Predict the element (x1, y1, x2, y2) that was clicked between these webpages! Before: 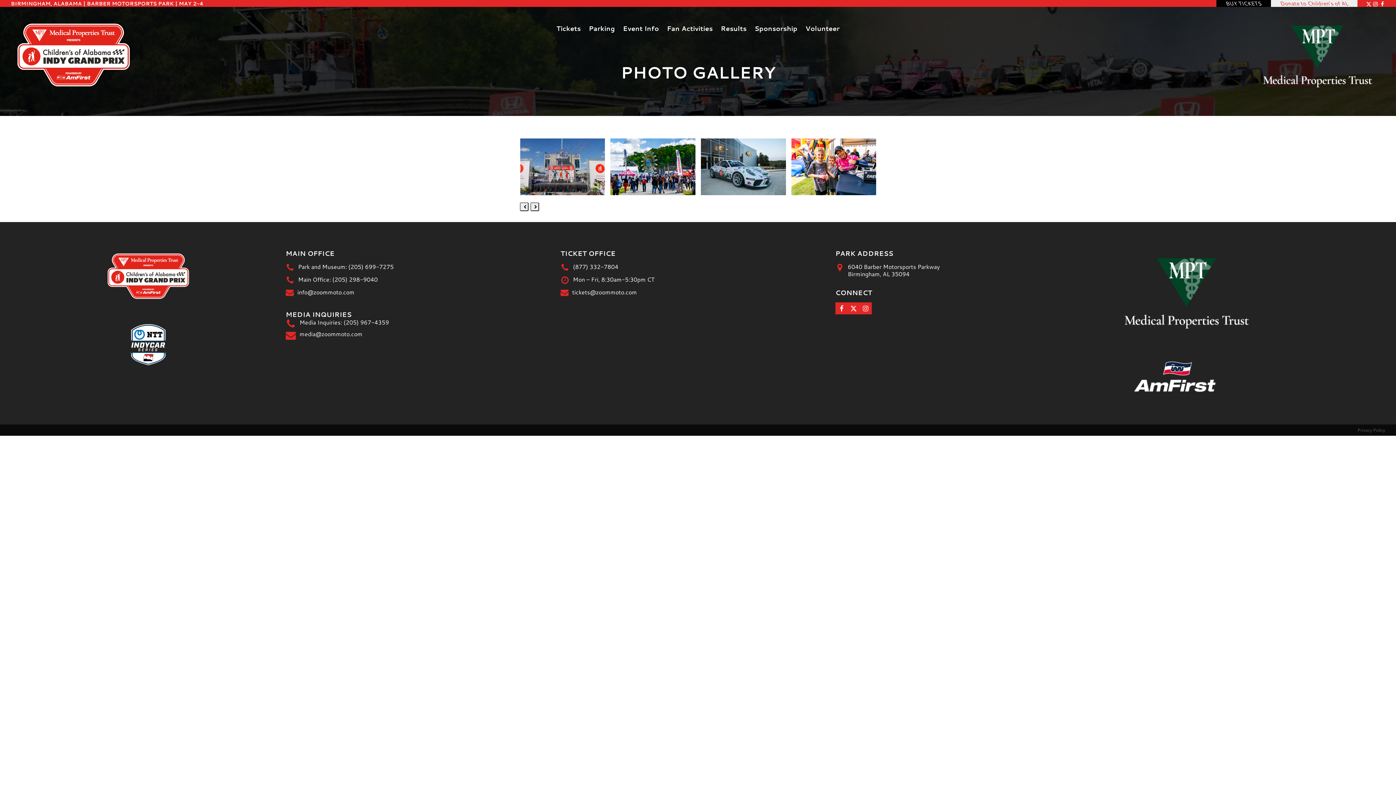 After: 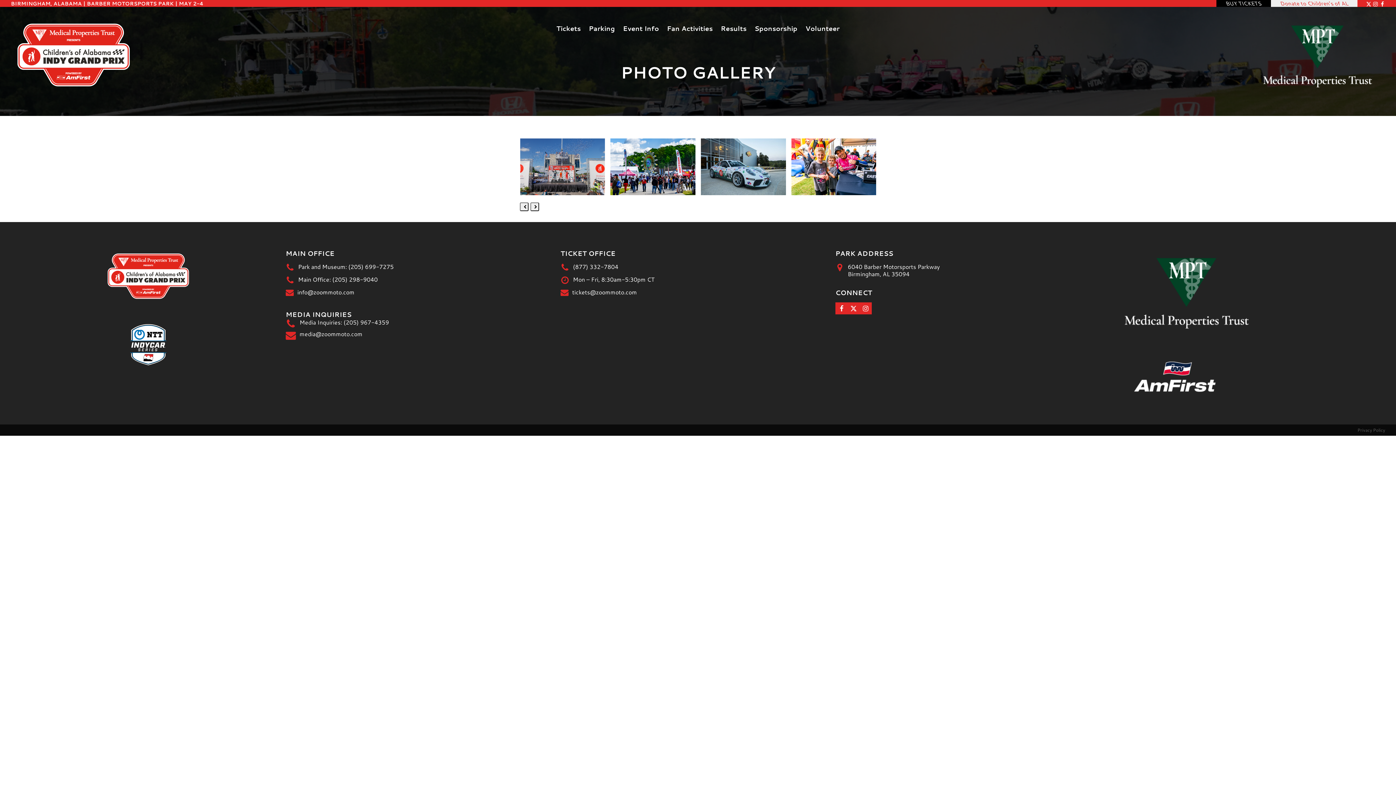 Action: bbox: (1373, 0, 1378, 7)